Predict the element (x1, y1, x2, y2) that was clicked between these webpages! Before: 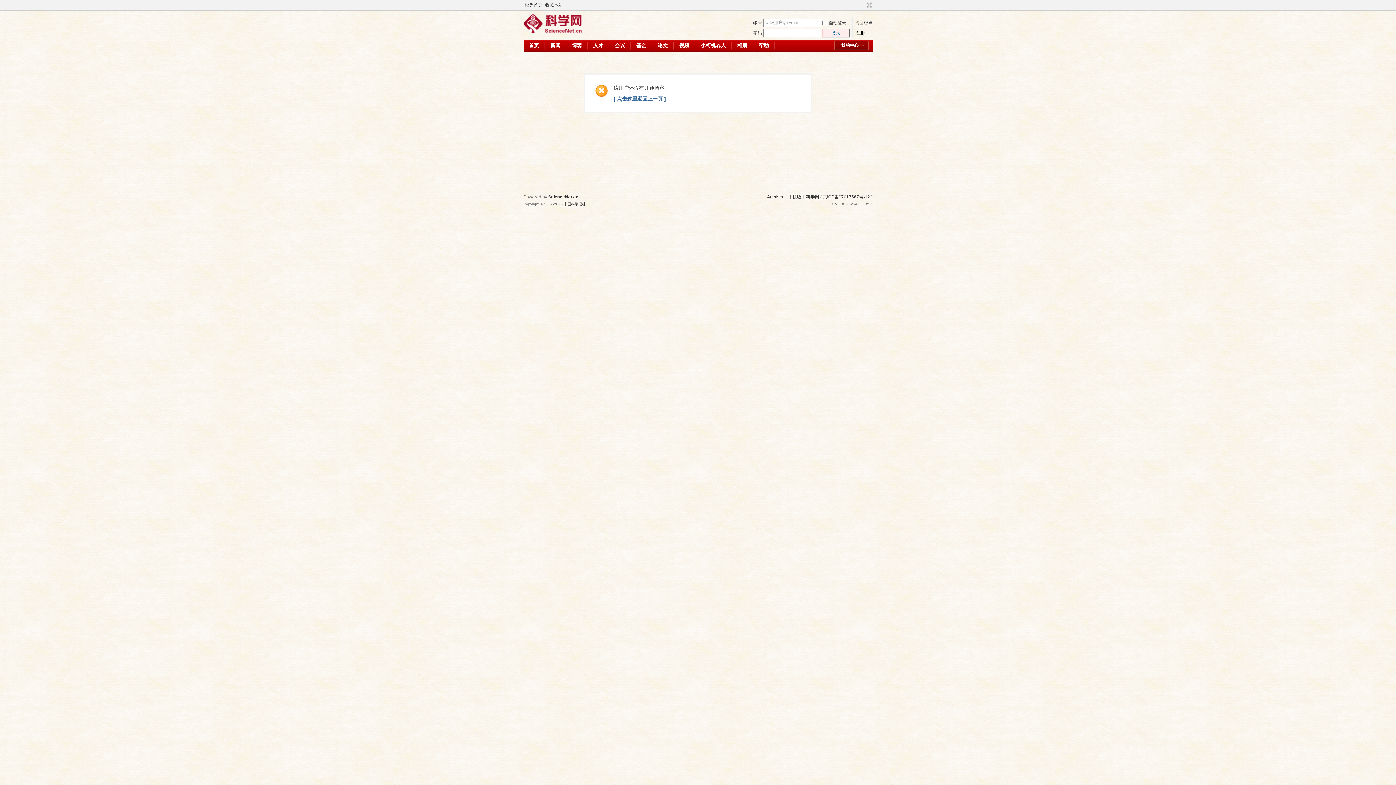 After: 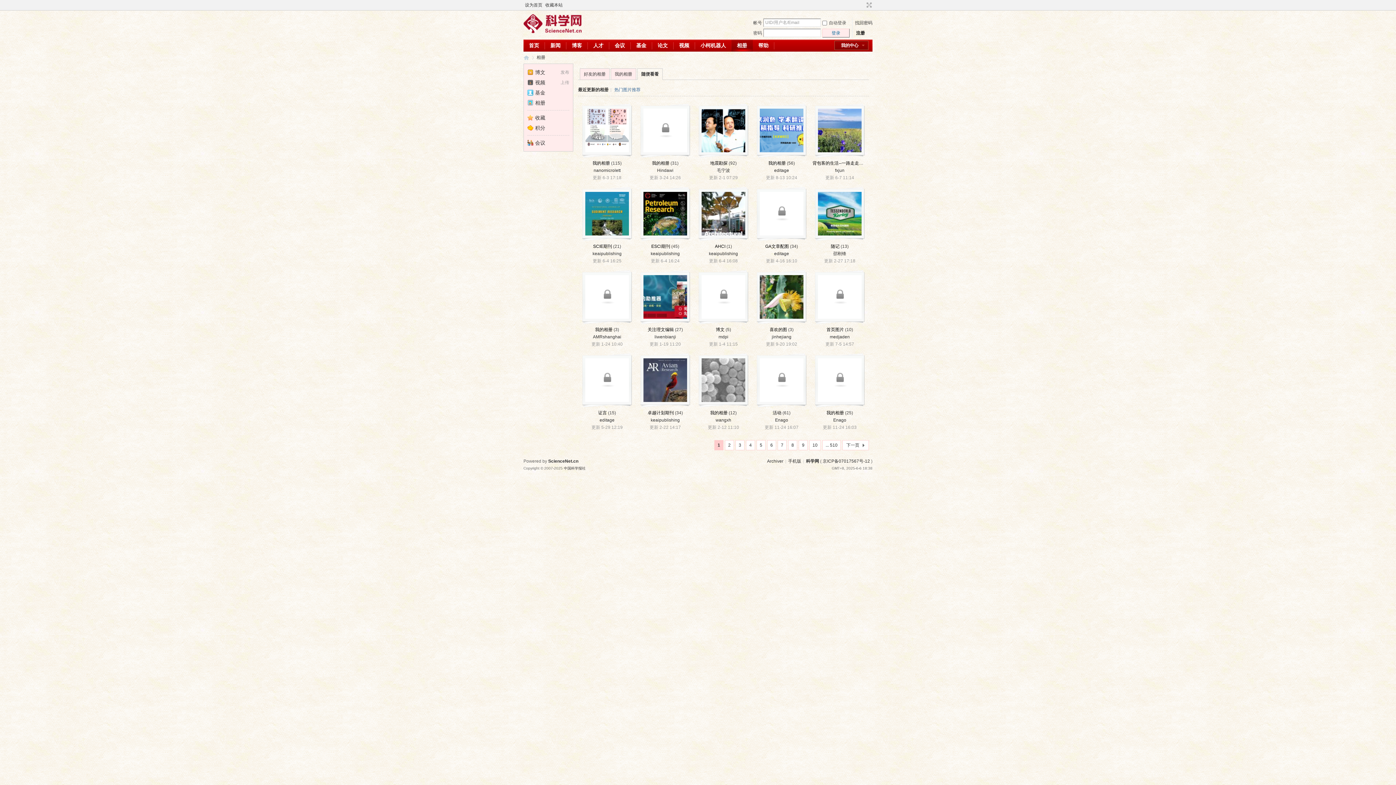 Action: label: 相册Album bbox: (732, 39, 753, 51)